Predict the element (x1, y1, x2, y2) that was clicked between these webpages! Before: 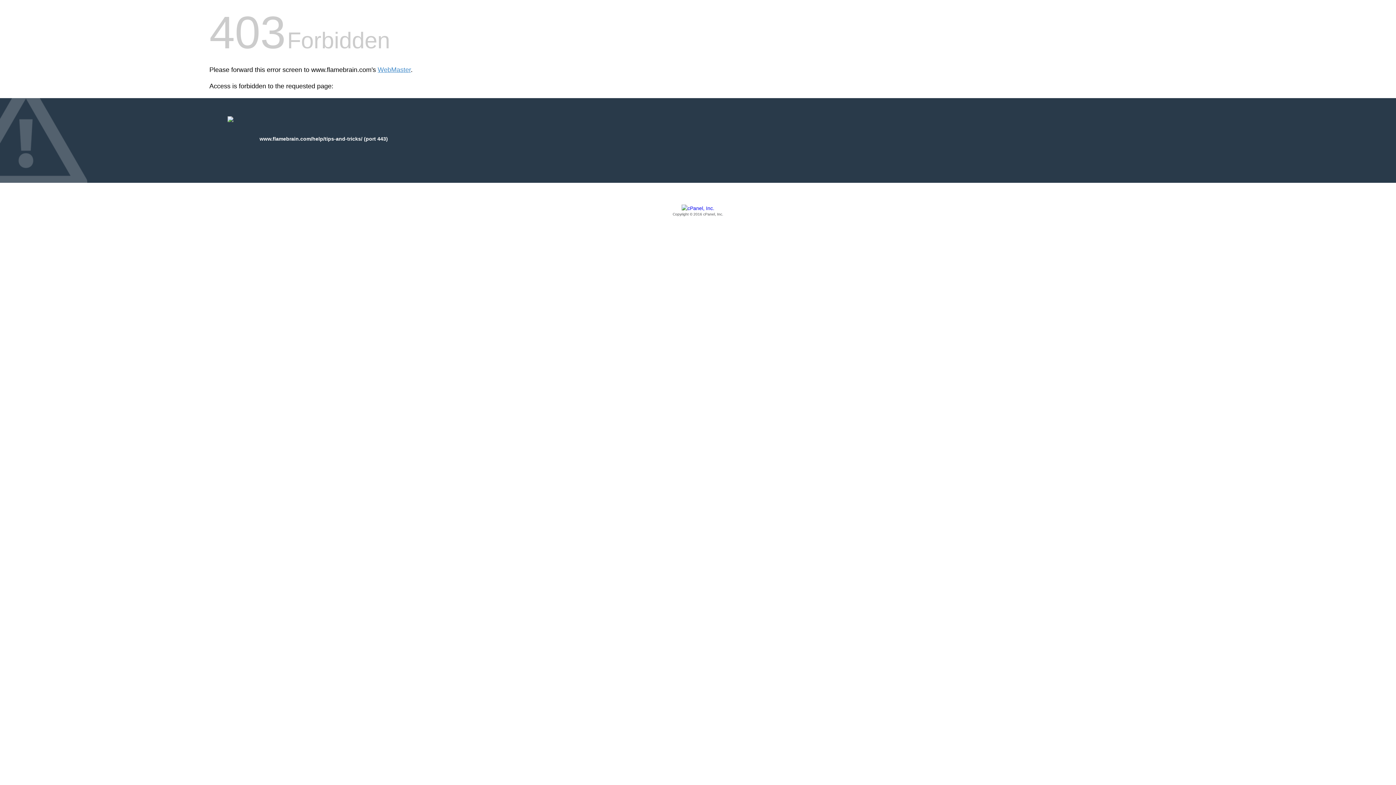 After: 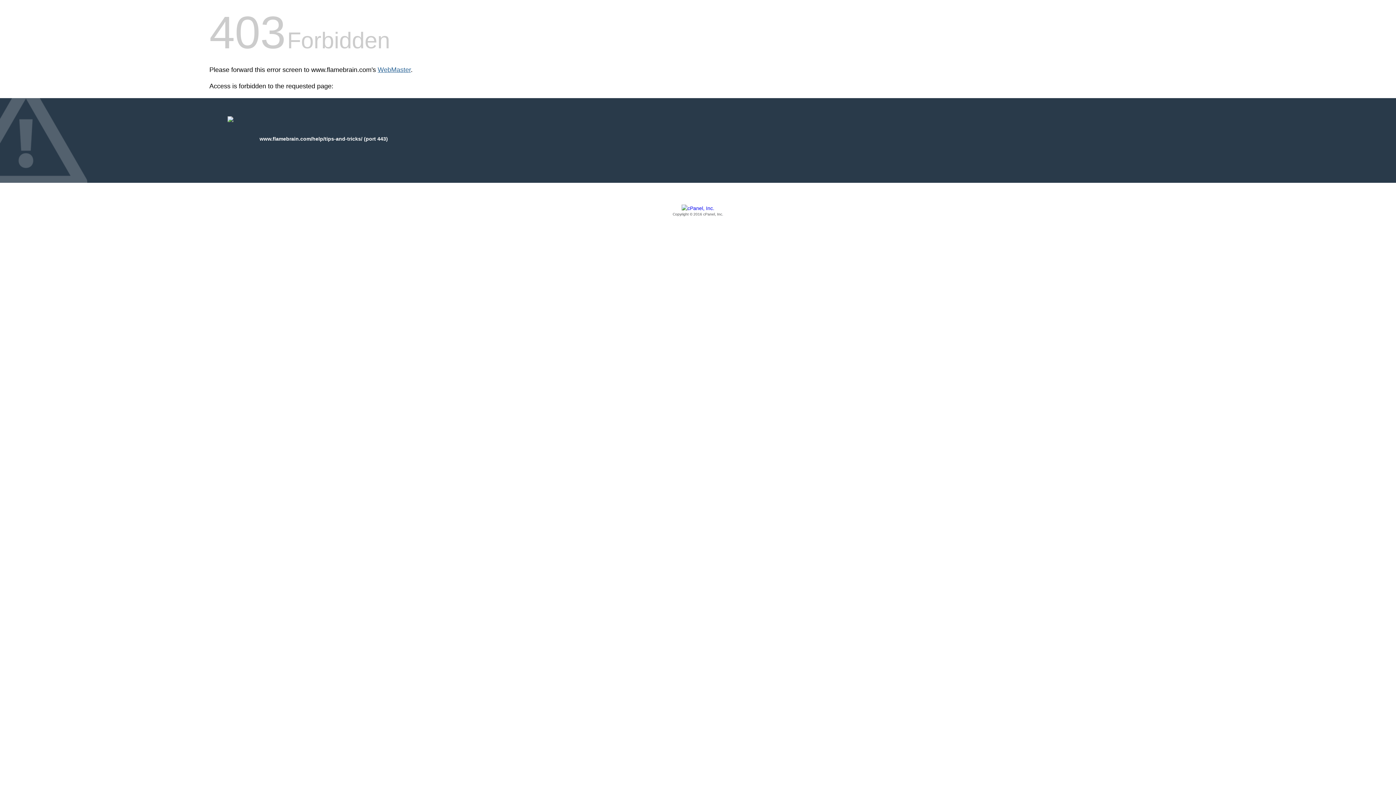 Action: bbox: (377, 66, 410, 73) label: WebMaster